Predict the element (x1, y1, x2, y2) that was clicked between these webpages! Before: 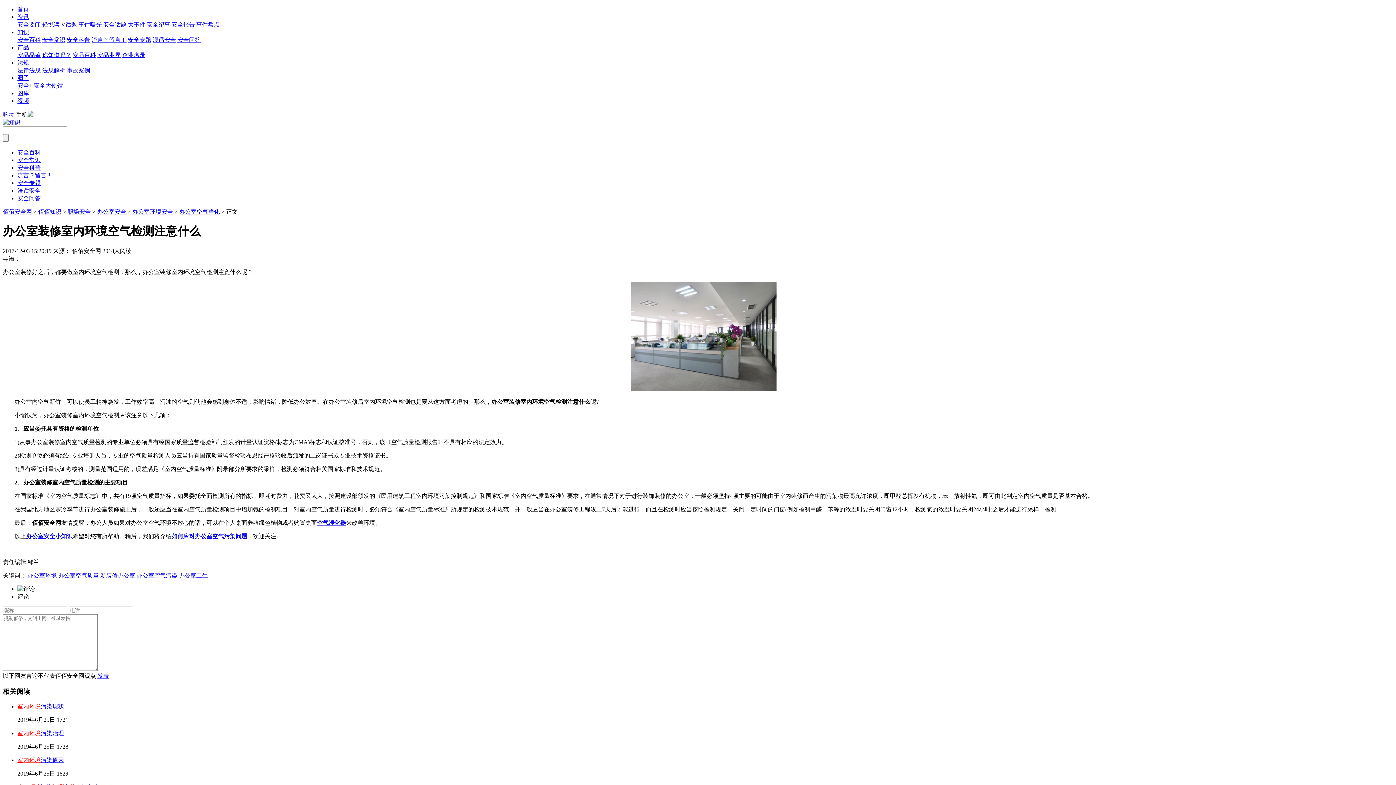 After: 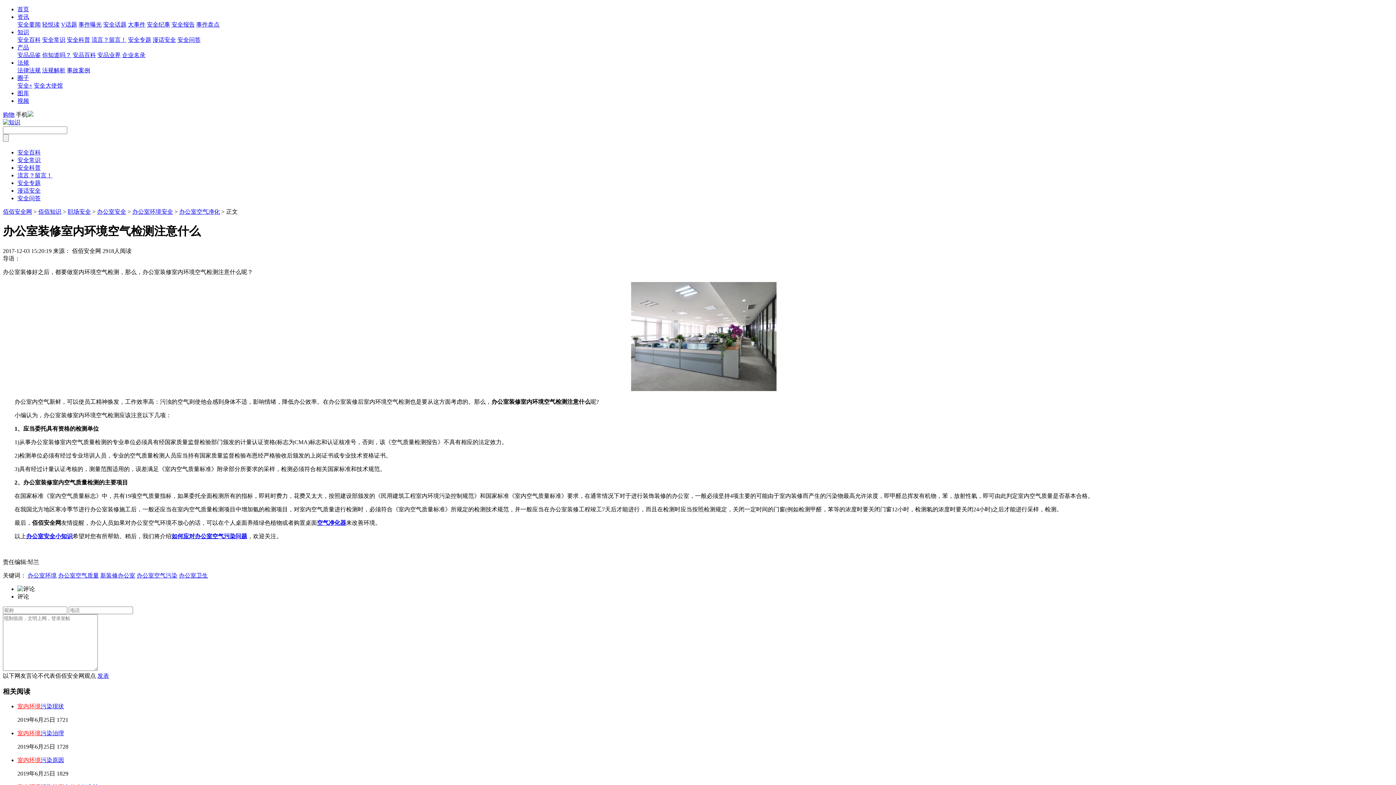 Action: label: 办公室环境 bbox: (27, 572, 56, 578)